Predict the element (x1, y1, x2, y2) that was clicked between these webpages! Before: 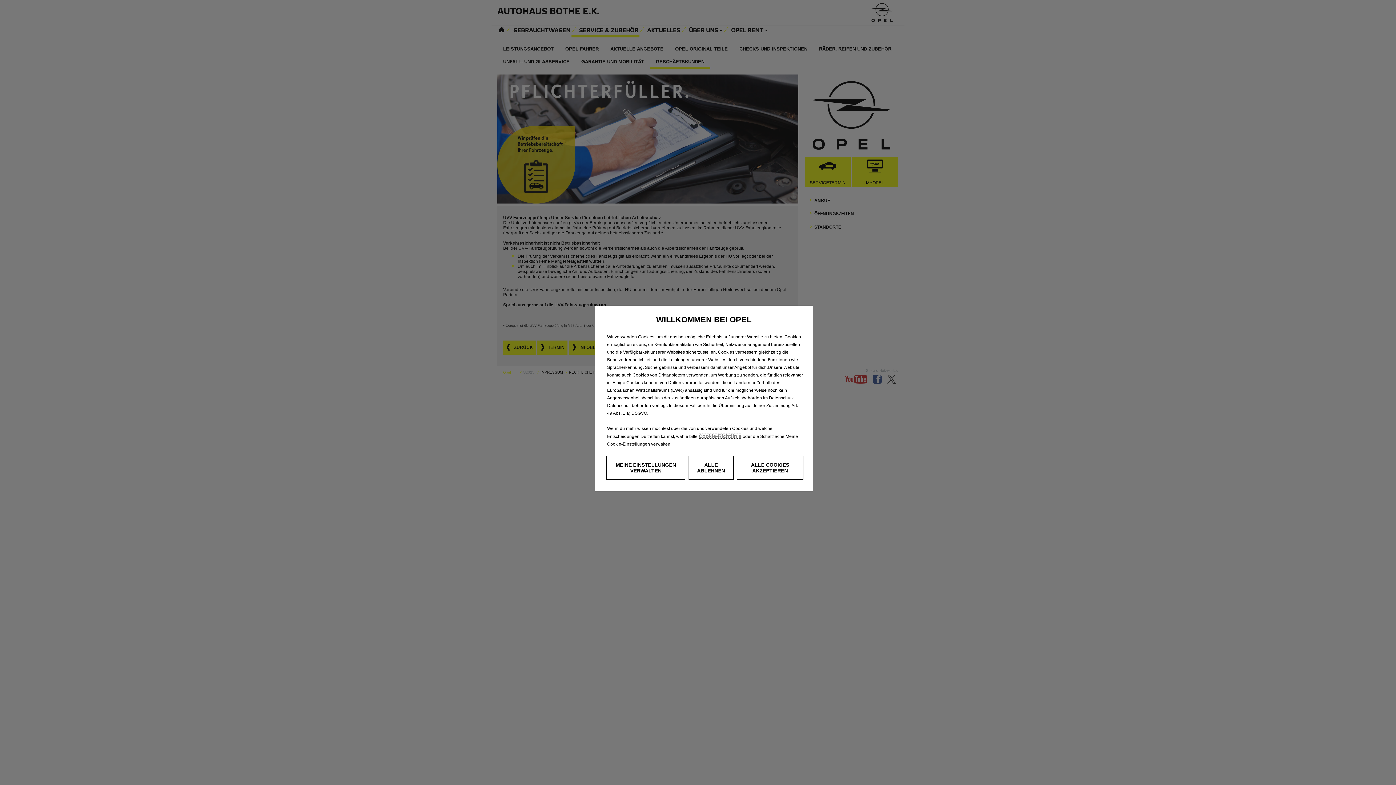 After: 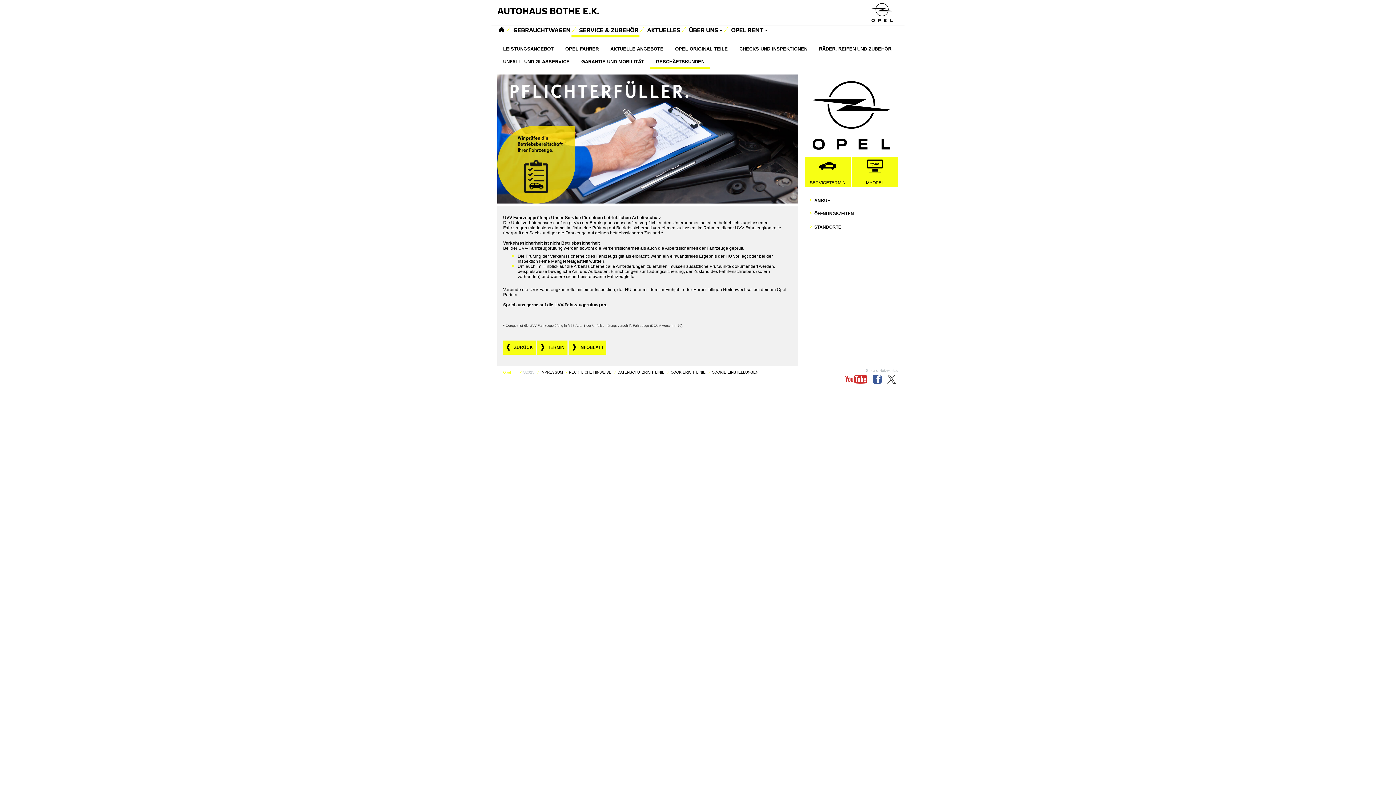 Action: bbox: (688, 456, 733, 480) label: ALLE ABLEHNEN